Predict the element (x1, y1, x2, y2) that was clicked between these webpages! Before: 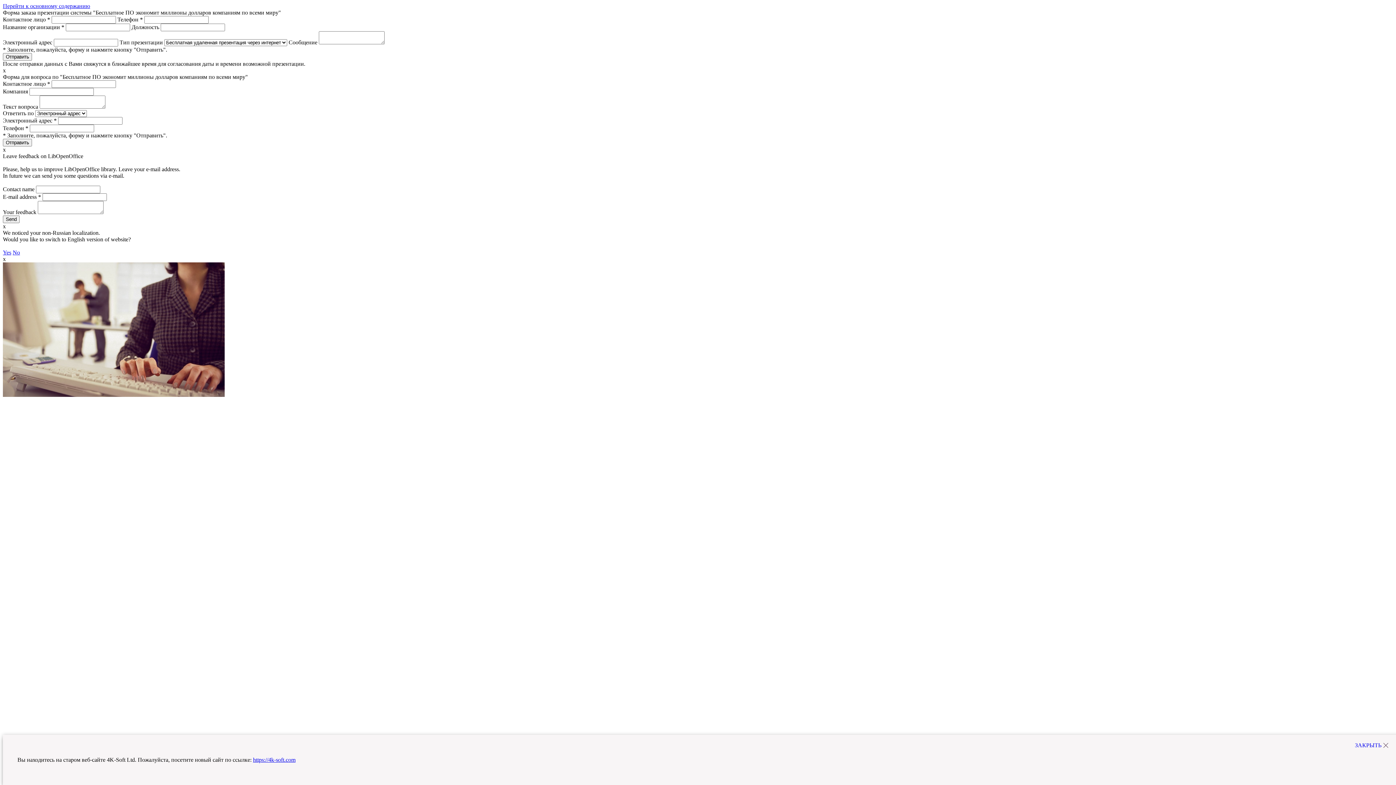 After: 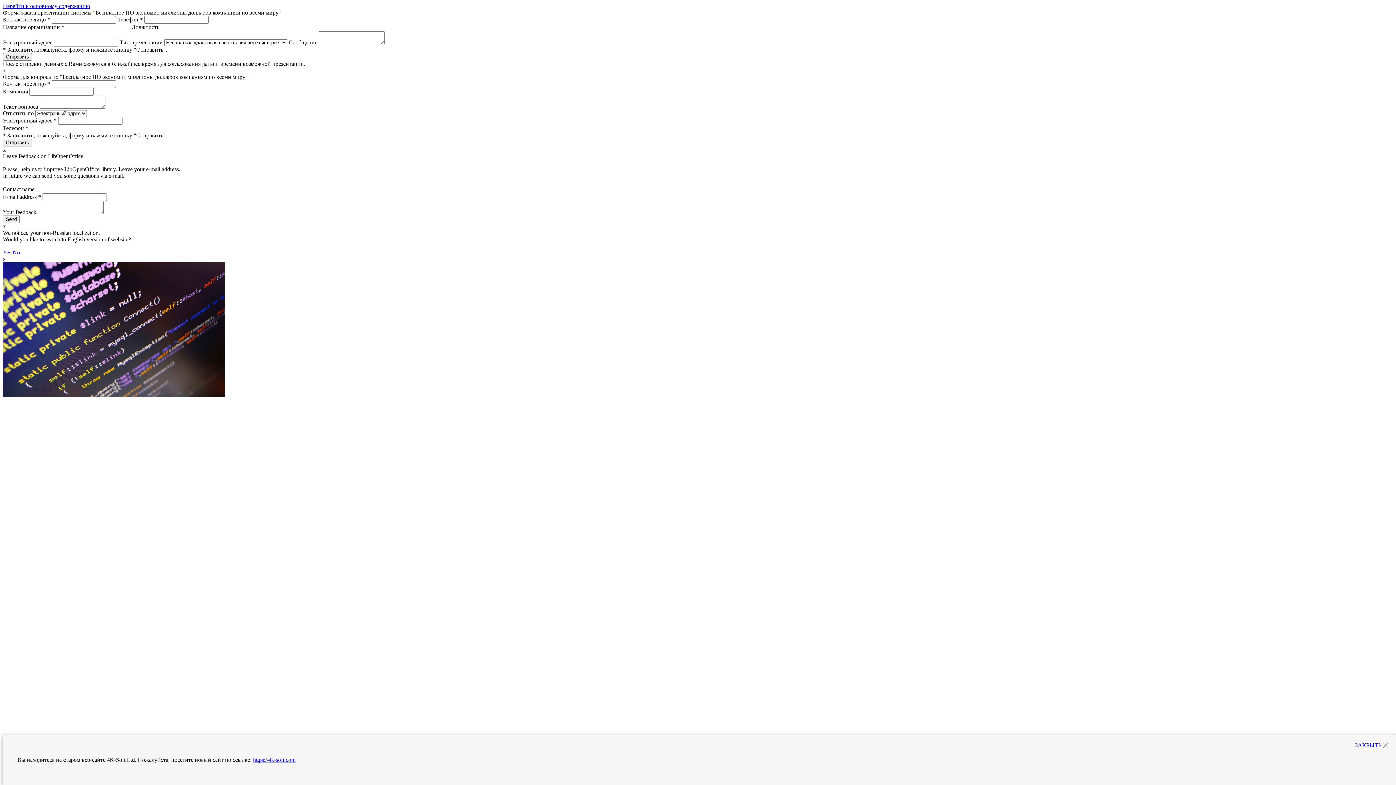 Action: label: Перейти к основному содержанию bbox: (2, 2, 90, 9)